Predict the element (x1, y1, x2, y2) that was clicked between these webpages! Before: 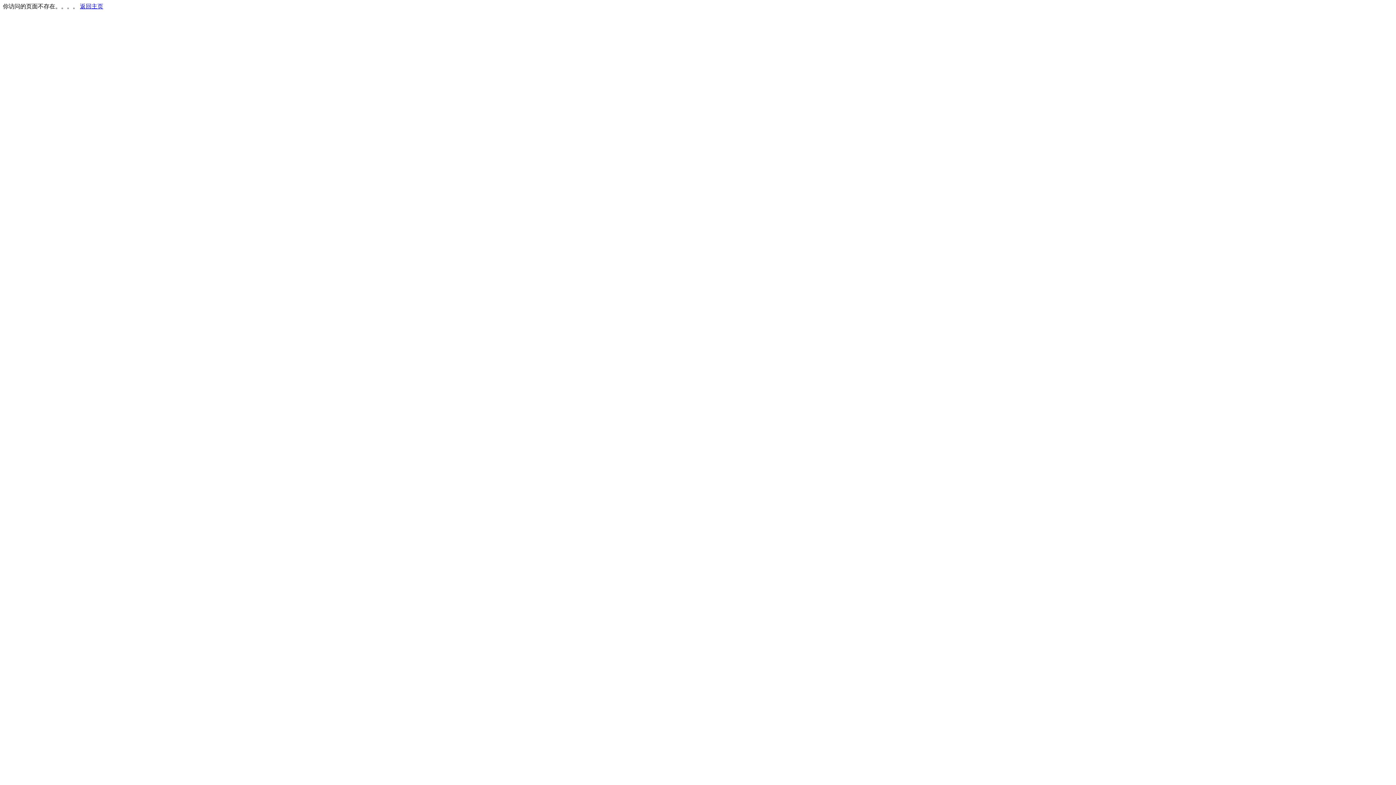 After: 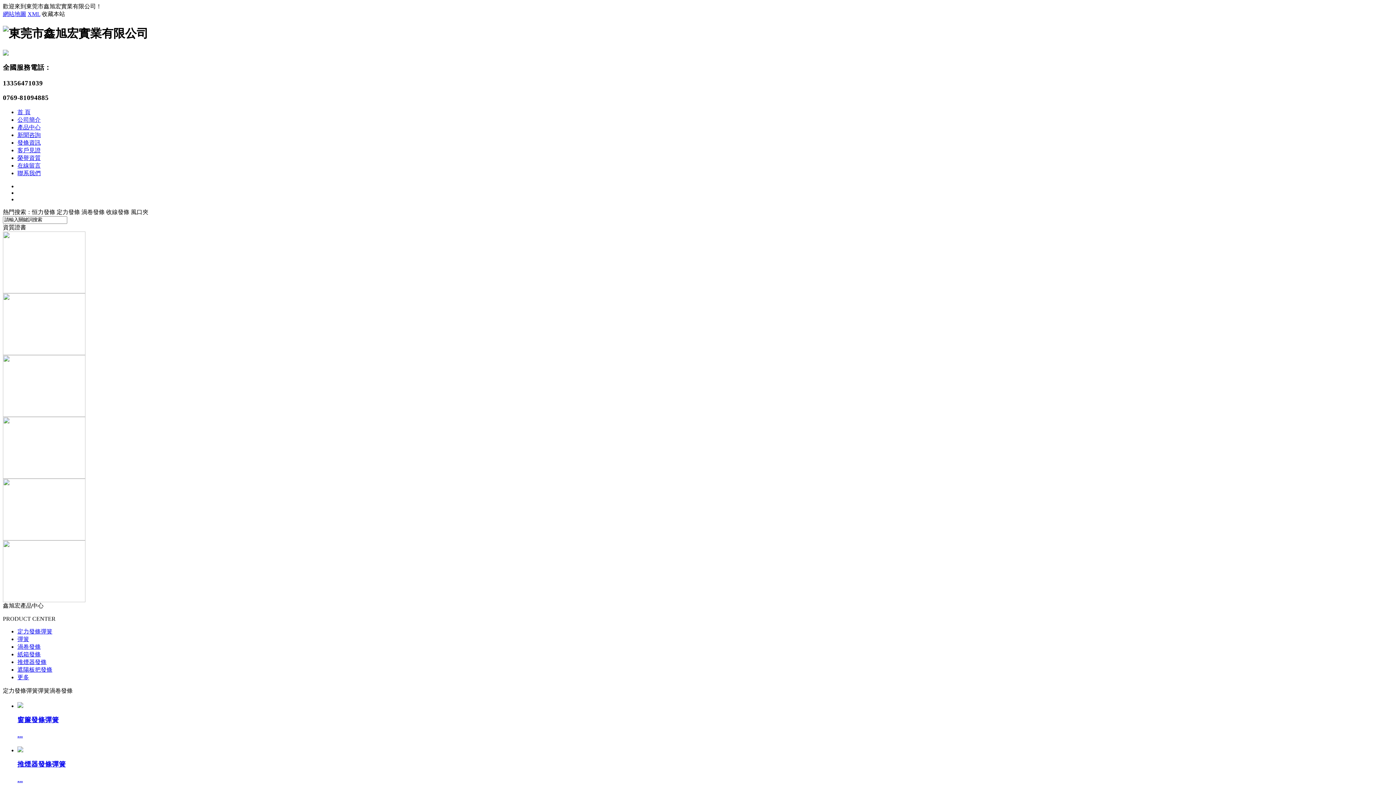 Action: label: 返回主页 bbox: (80, 3, 103, 9)